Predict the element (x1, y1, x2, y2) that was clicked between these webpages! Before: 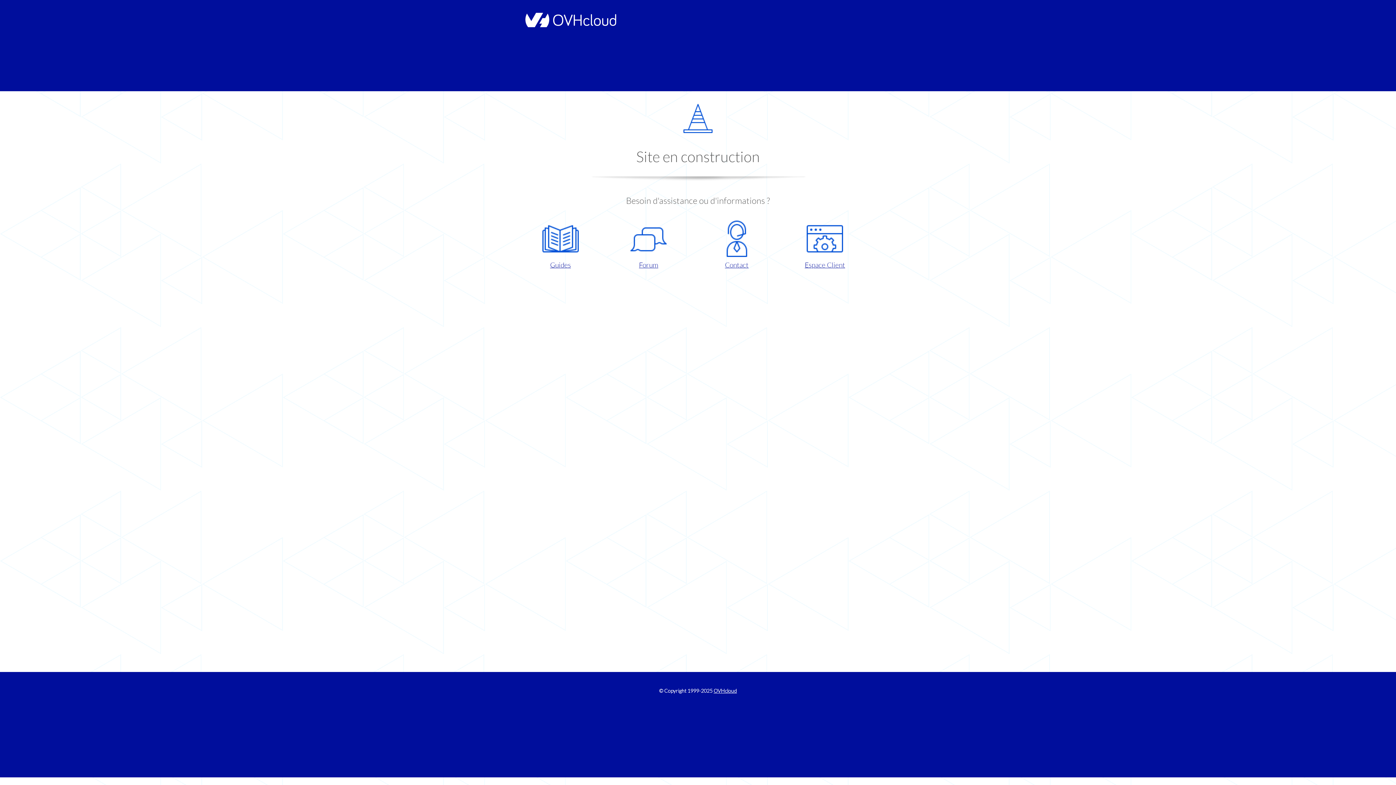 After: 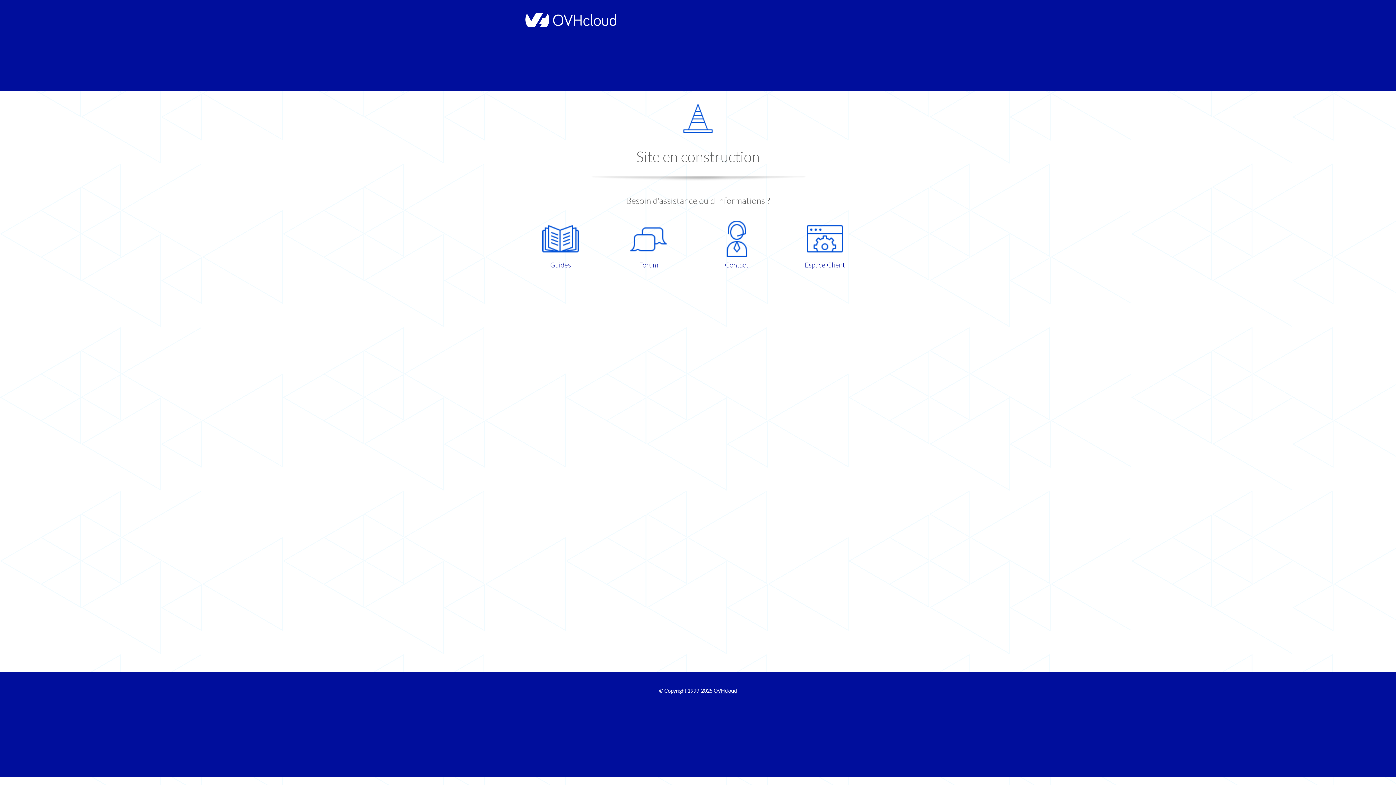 Action: bbox: (609, 220, 687, 270) label: Forum